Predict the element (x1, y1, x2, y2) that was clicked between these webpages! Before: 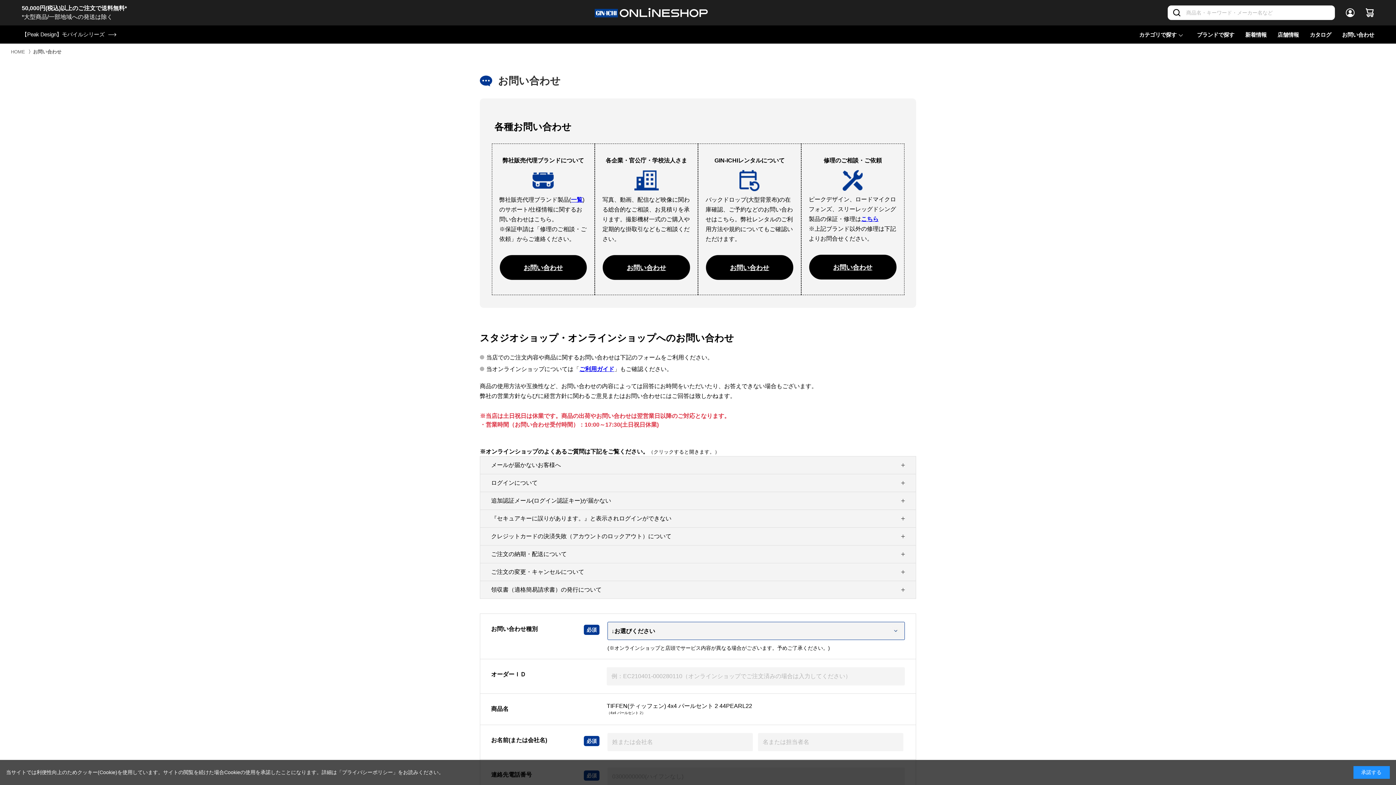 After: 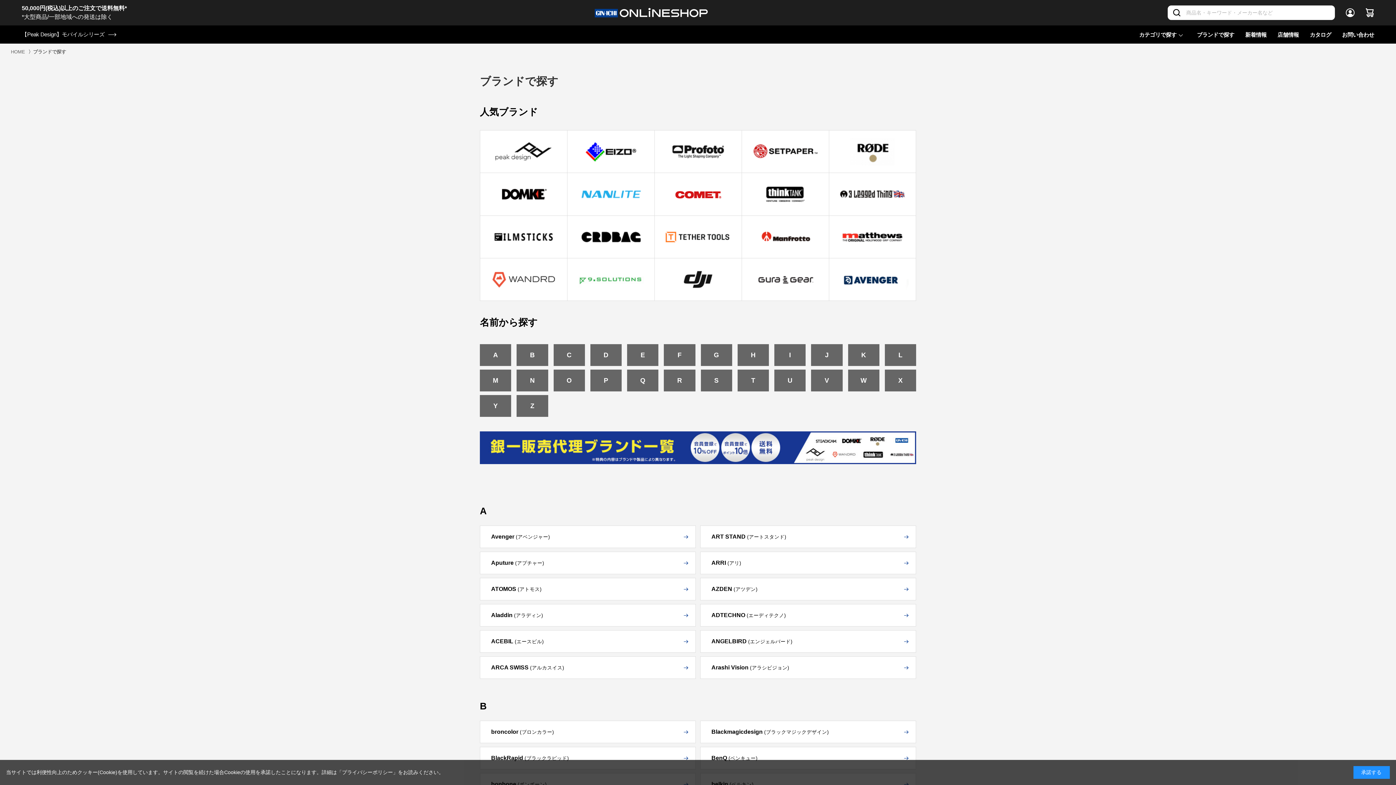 Action: label: ブランドで探す bbox: (1197, 25, 1234, 43)